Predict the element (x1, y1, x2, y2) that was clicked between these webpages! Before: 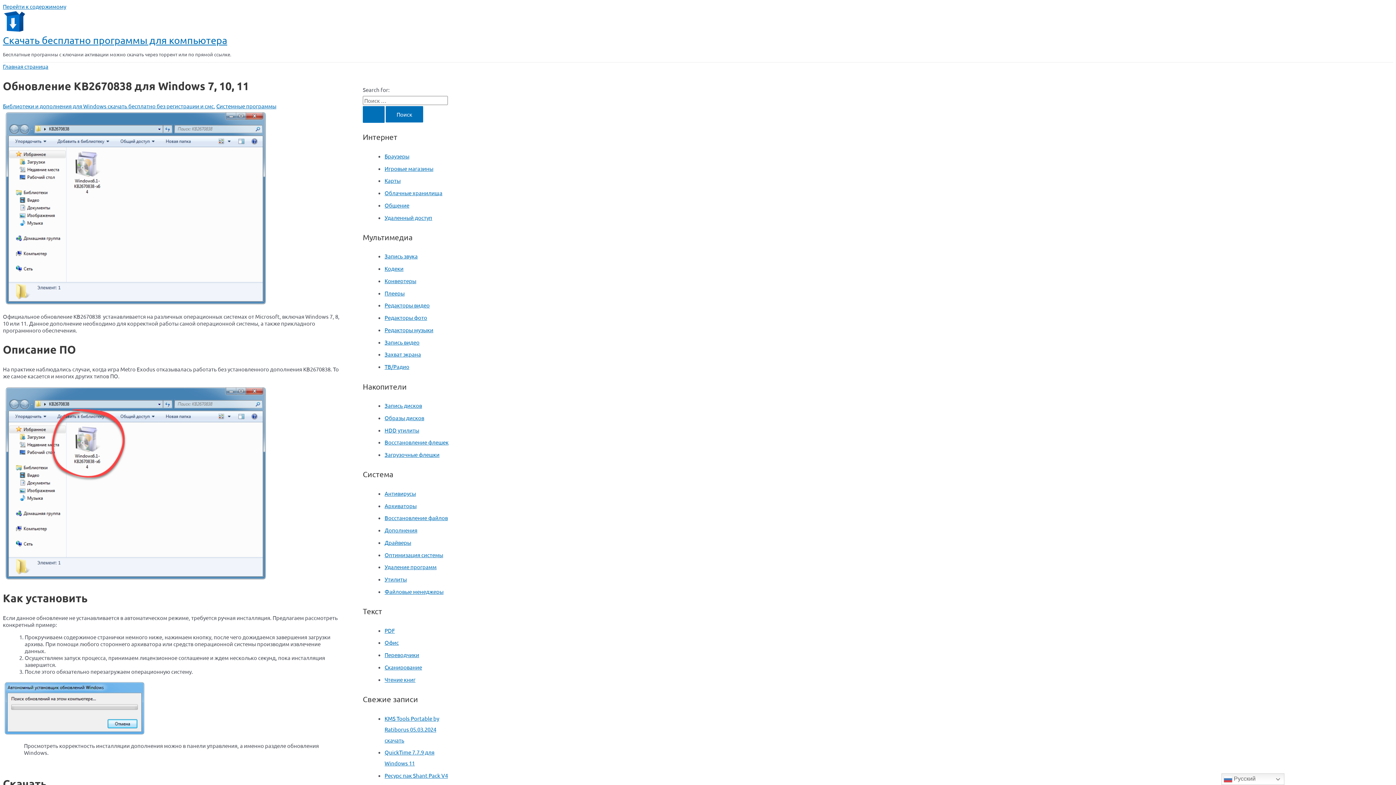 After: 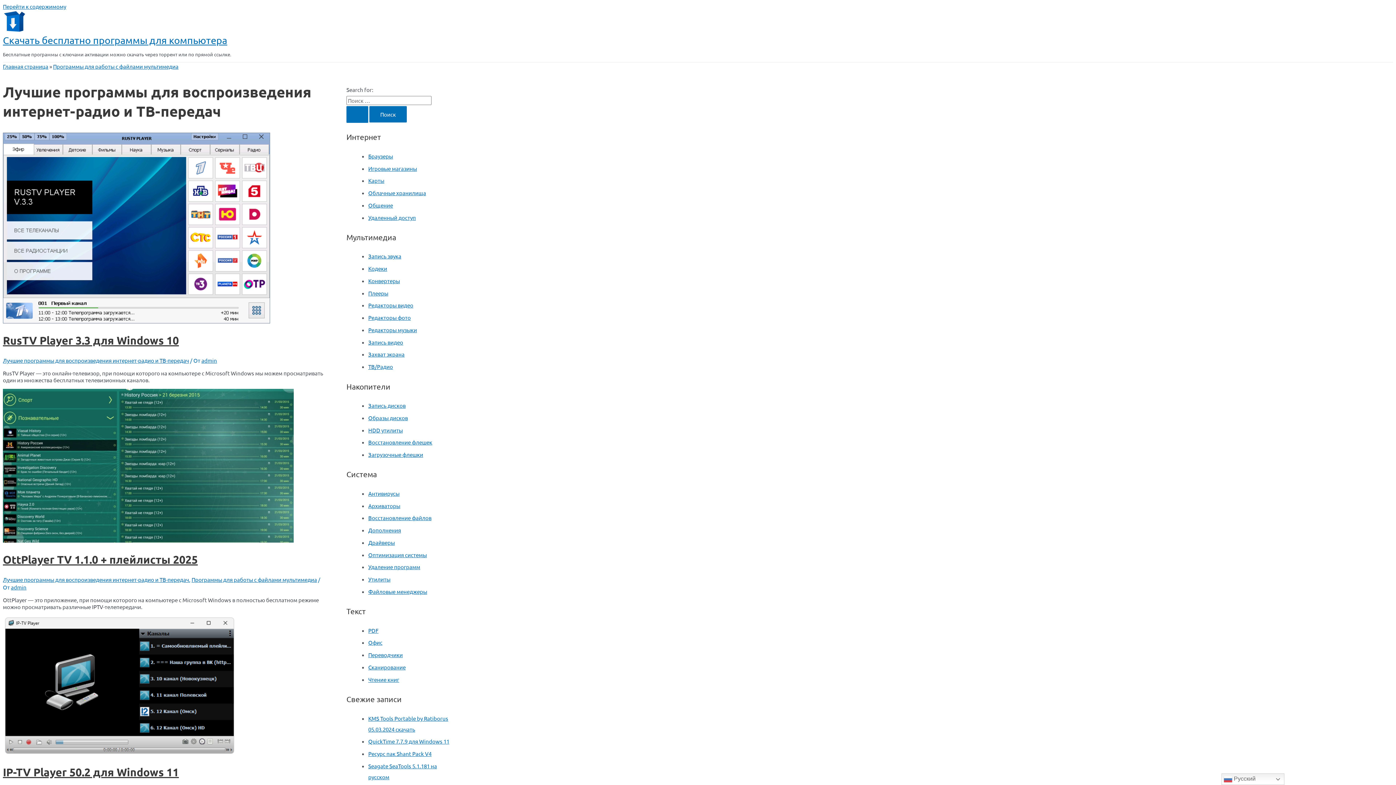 Action: bbox: (384, 363, 409, 370) label: ТВ/Радио